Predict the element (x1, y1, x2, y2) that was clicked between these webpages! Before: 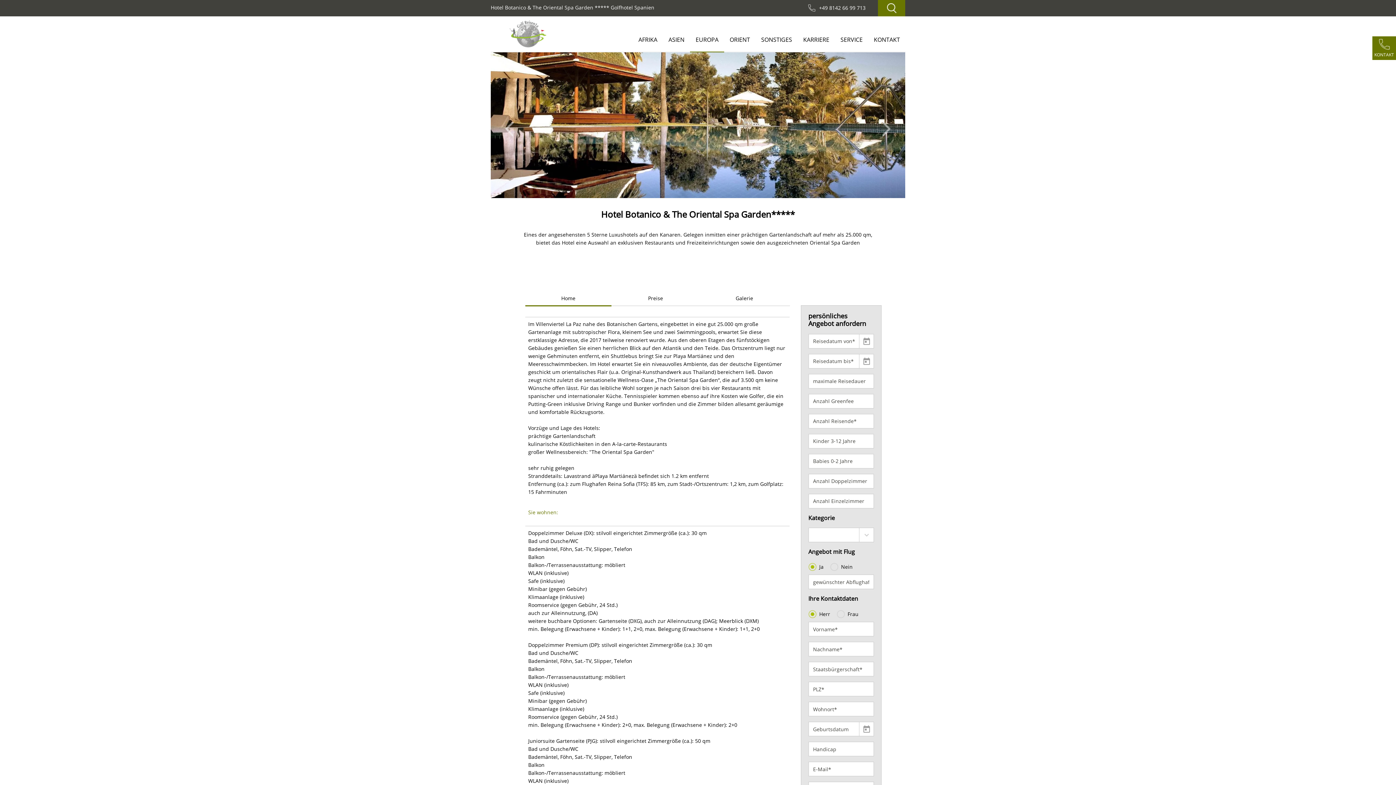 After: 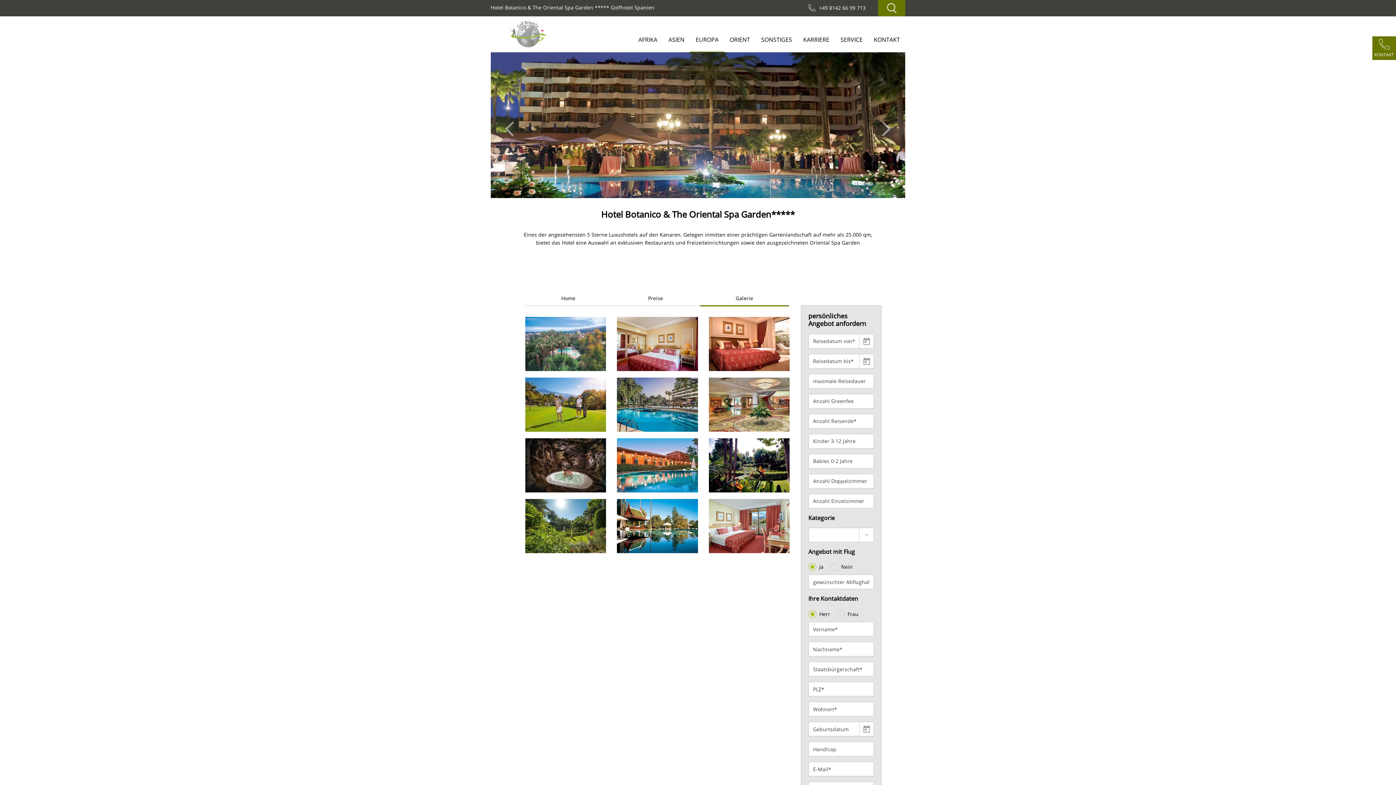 Action: label: Galerie bbox: (699, 291, 789, 305)